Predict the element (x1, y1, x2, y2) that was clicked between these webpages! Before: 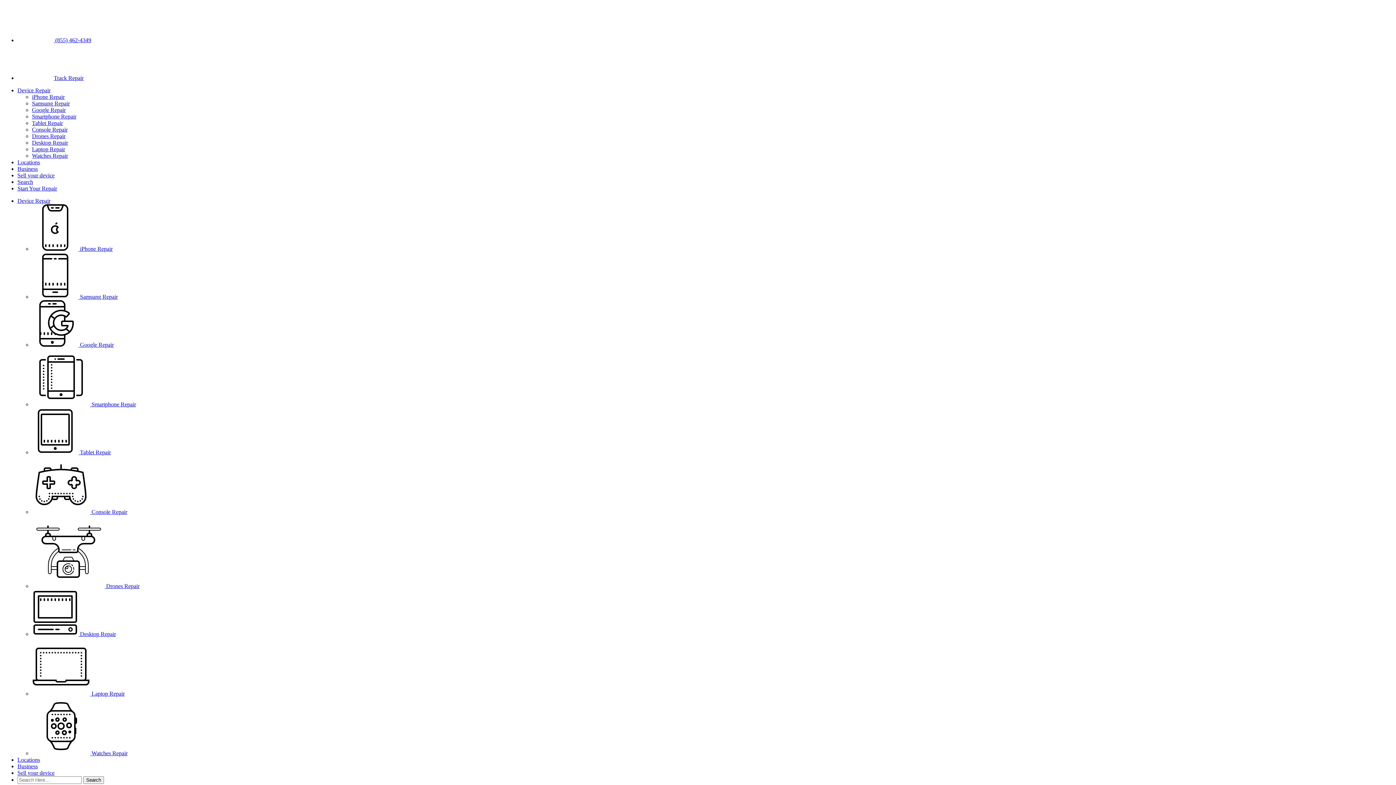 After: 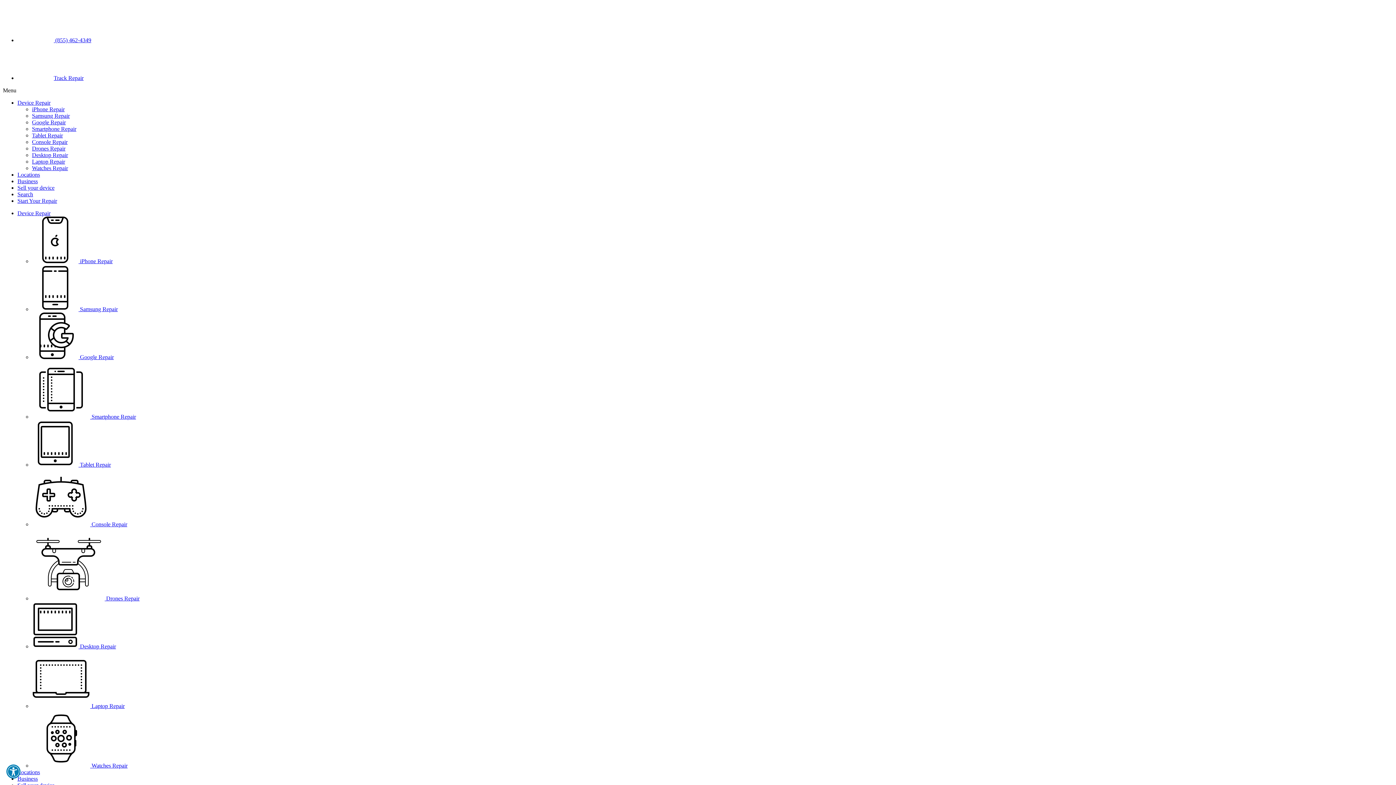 Action: bbox: (17, 37, 91, 43) label: (855)462-4349